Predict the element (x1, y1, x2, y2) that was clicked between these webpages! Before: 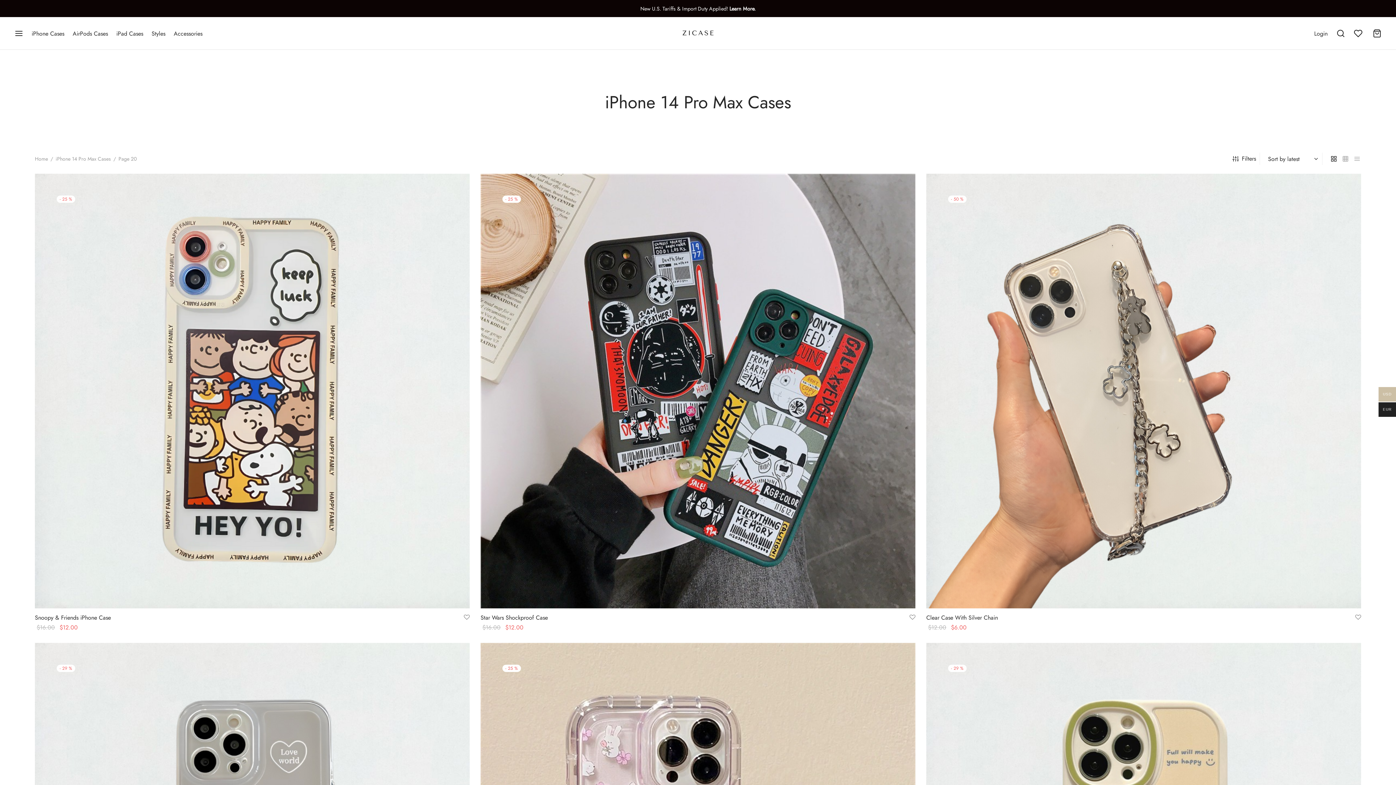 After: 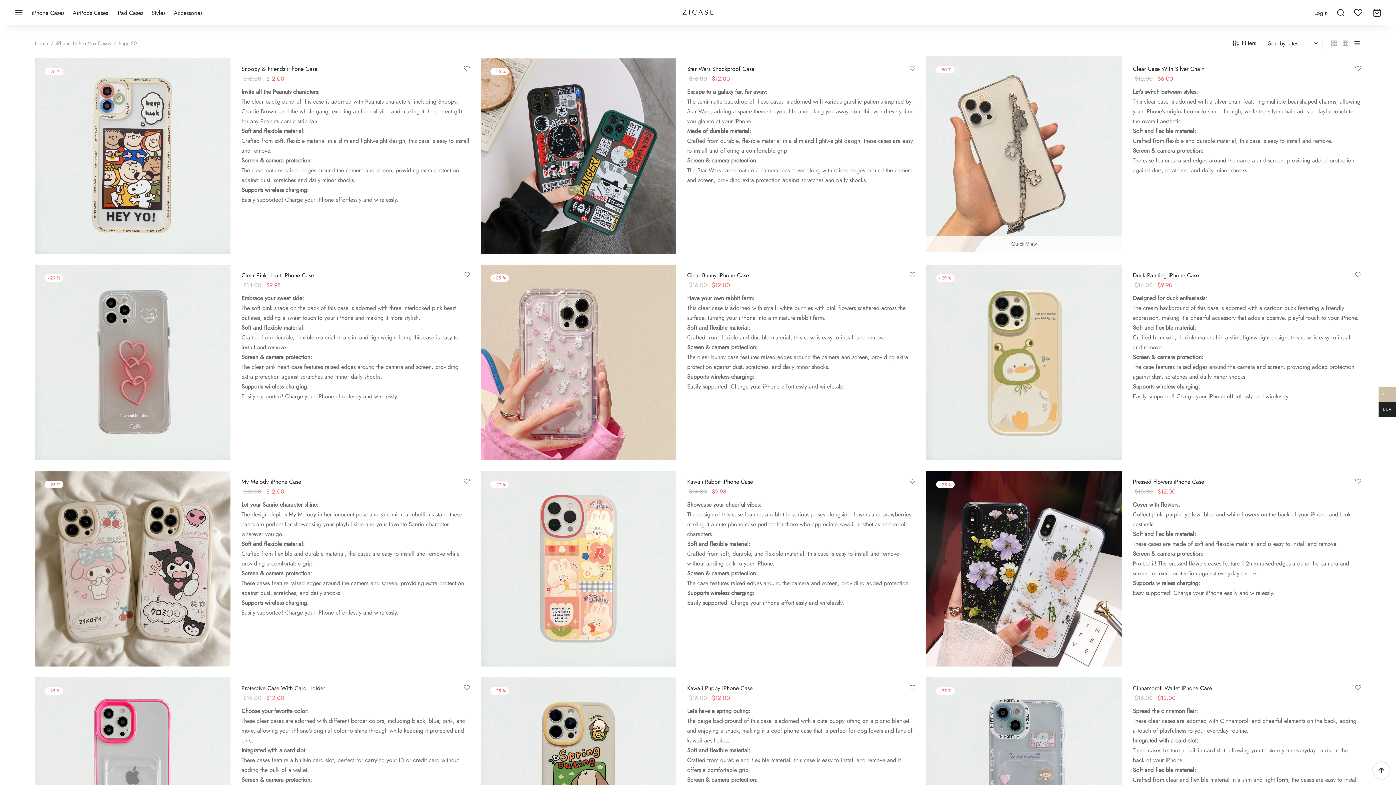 Action: bbox: (1353, 152, 1361, 165) label: list